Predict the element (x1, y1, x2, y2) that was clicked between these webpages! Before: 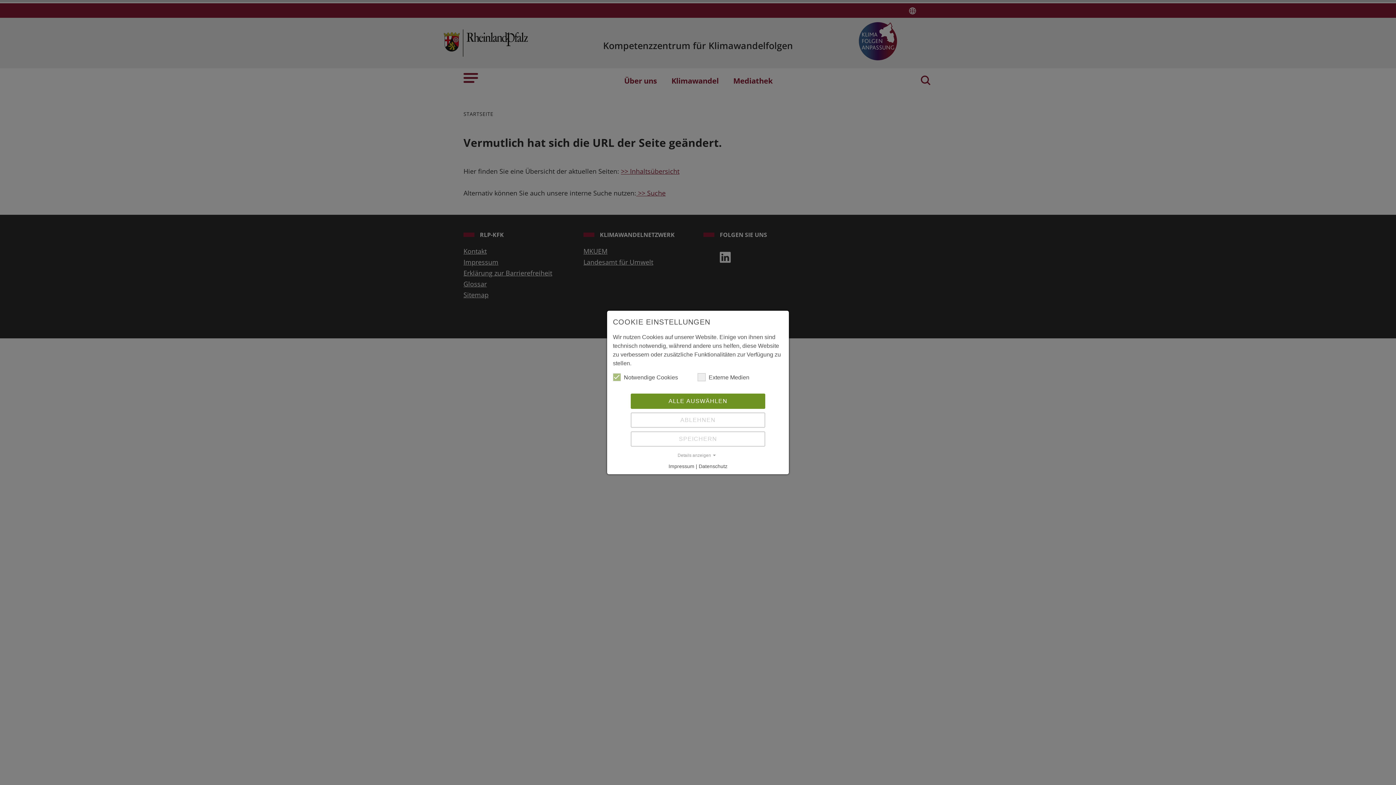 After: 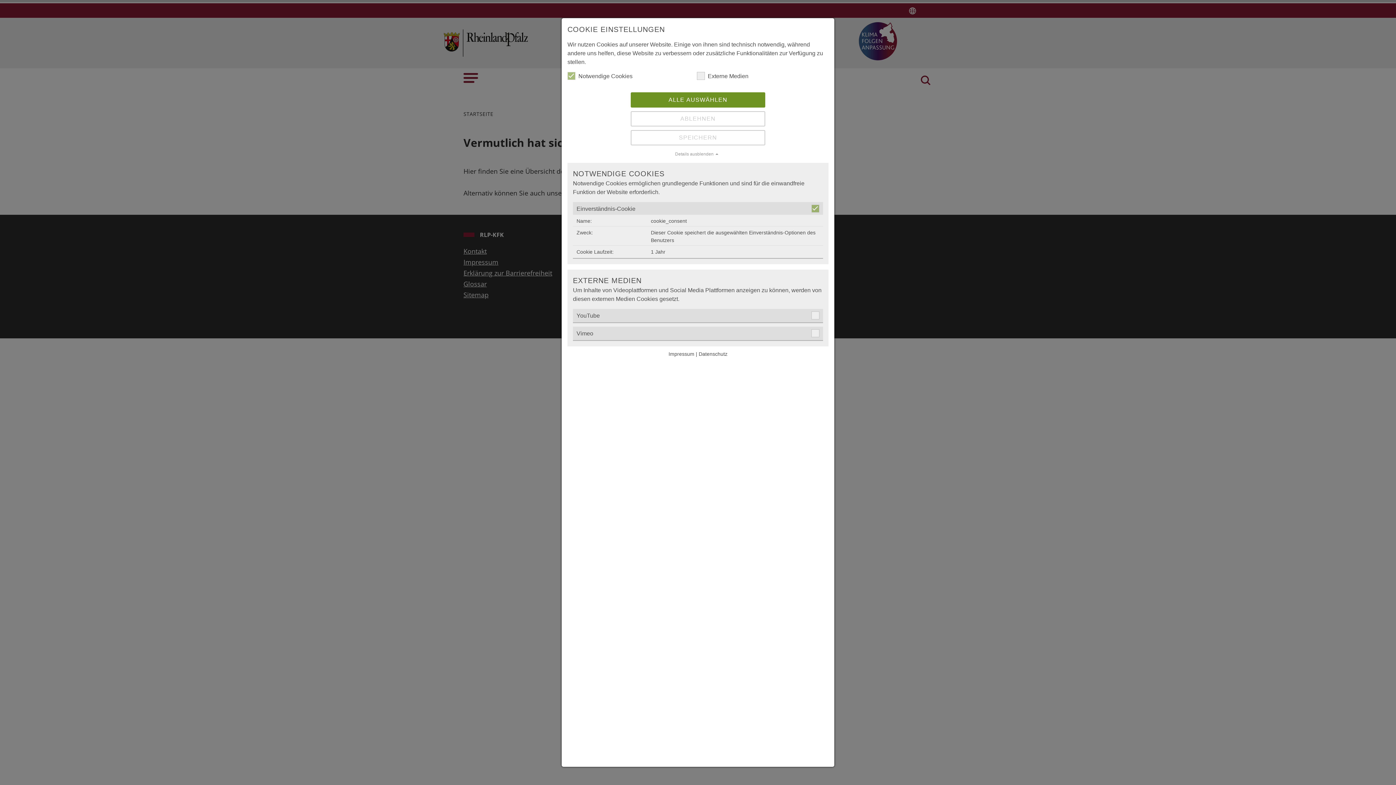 Action: label: Details anzeigen bbox: (613, 452, 783, 458)